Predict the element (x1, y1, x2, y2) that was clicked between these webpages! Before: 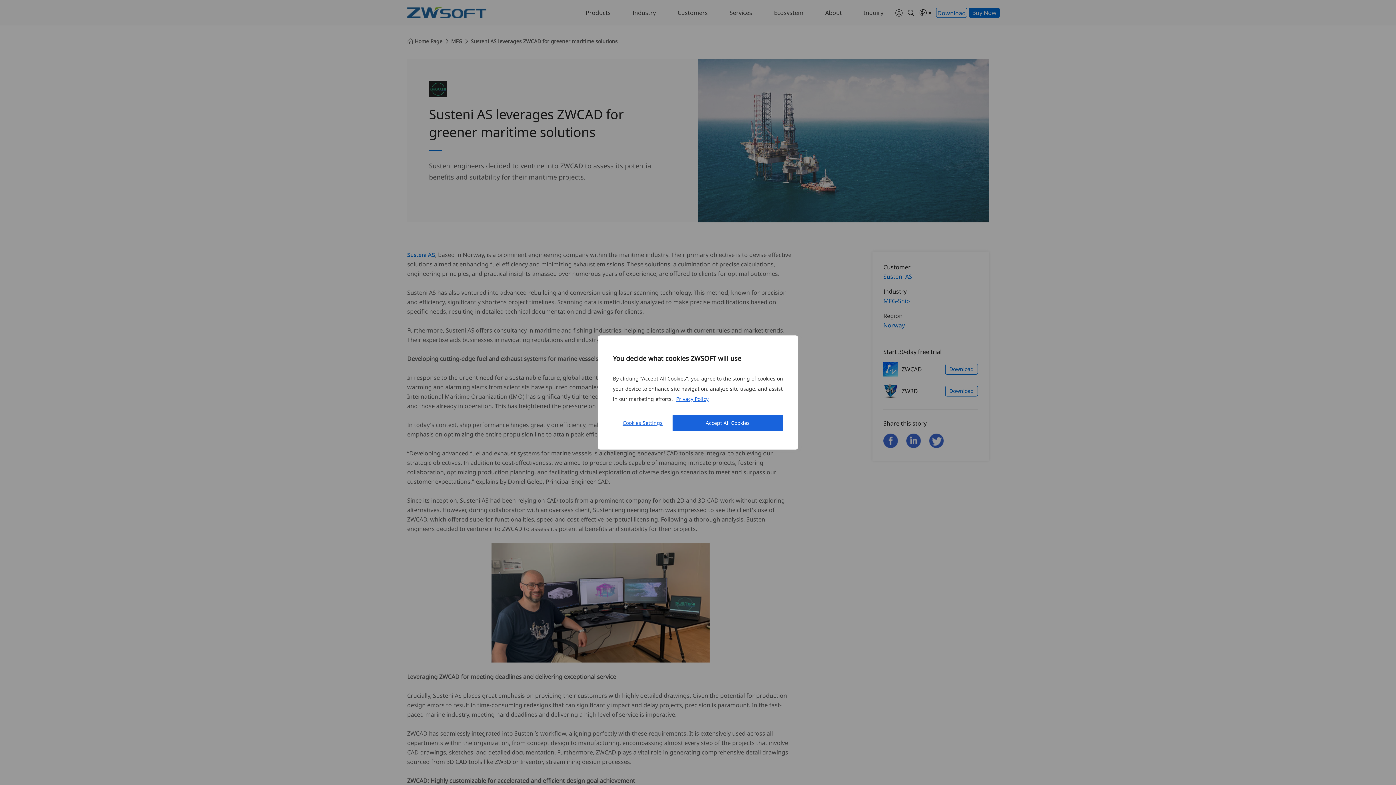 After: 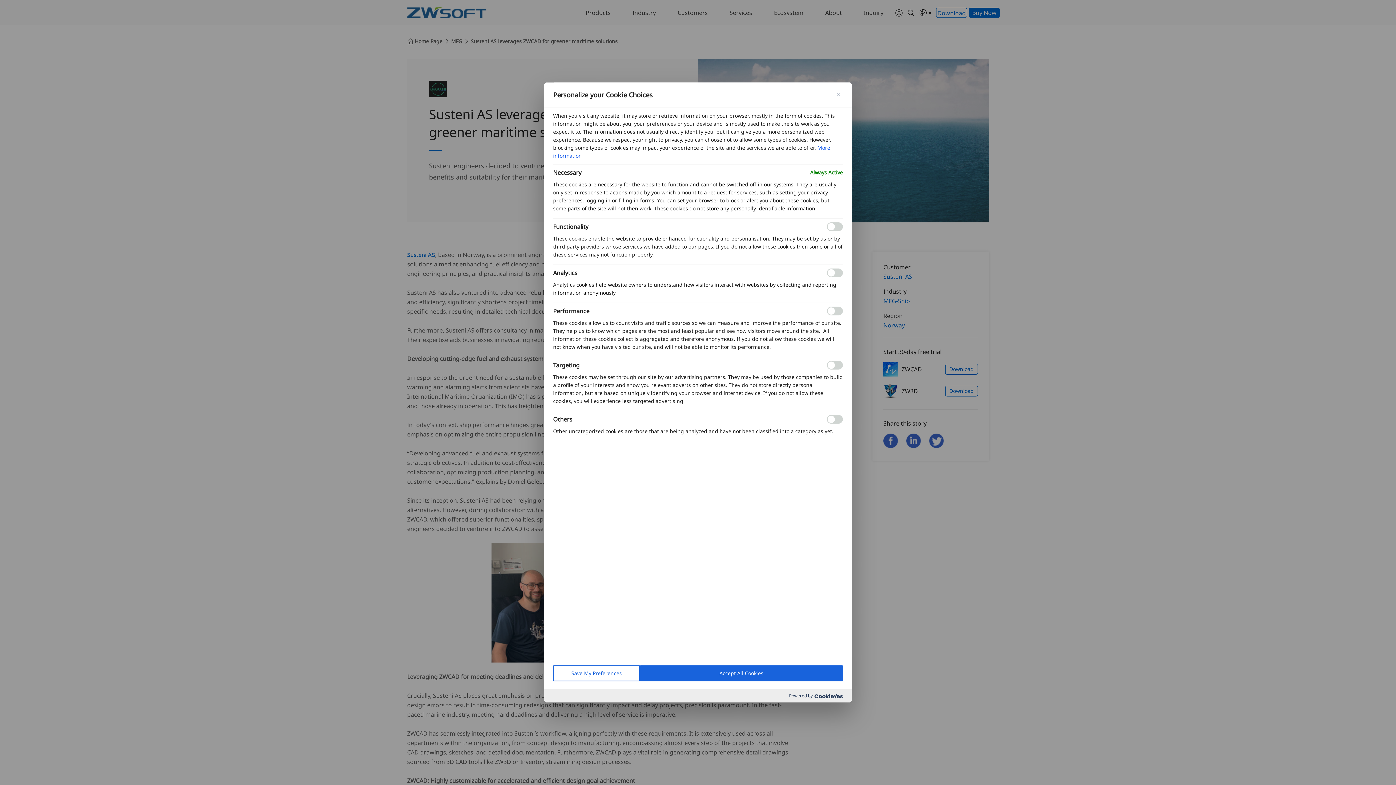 Action: bbox: (613, 418, 672, 427) label: Cookies Settings